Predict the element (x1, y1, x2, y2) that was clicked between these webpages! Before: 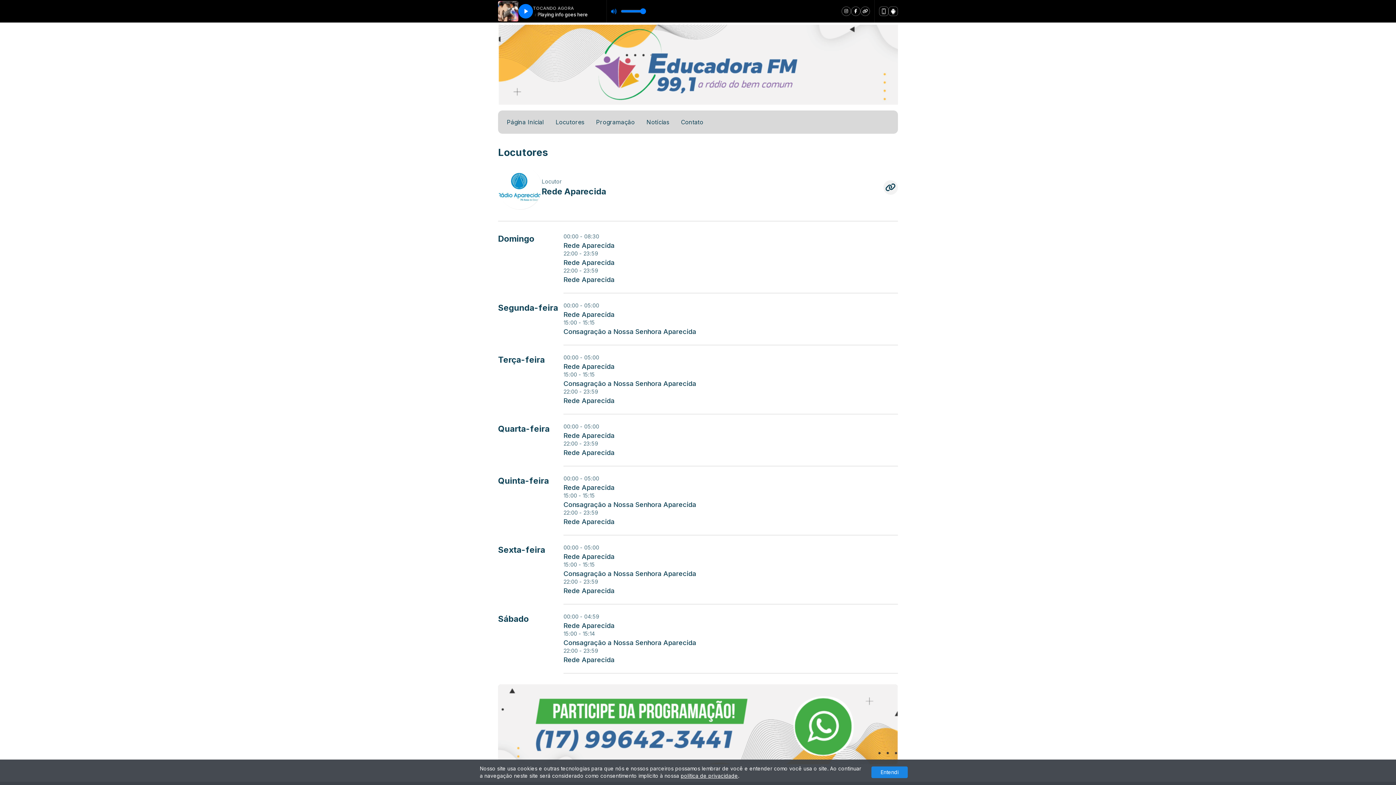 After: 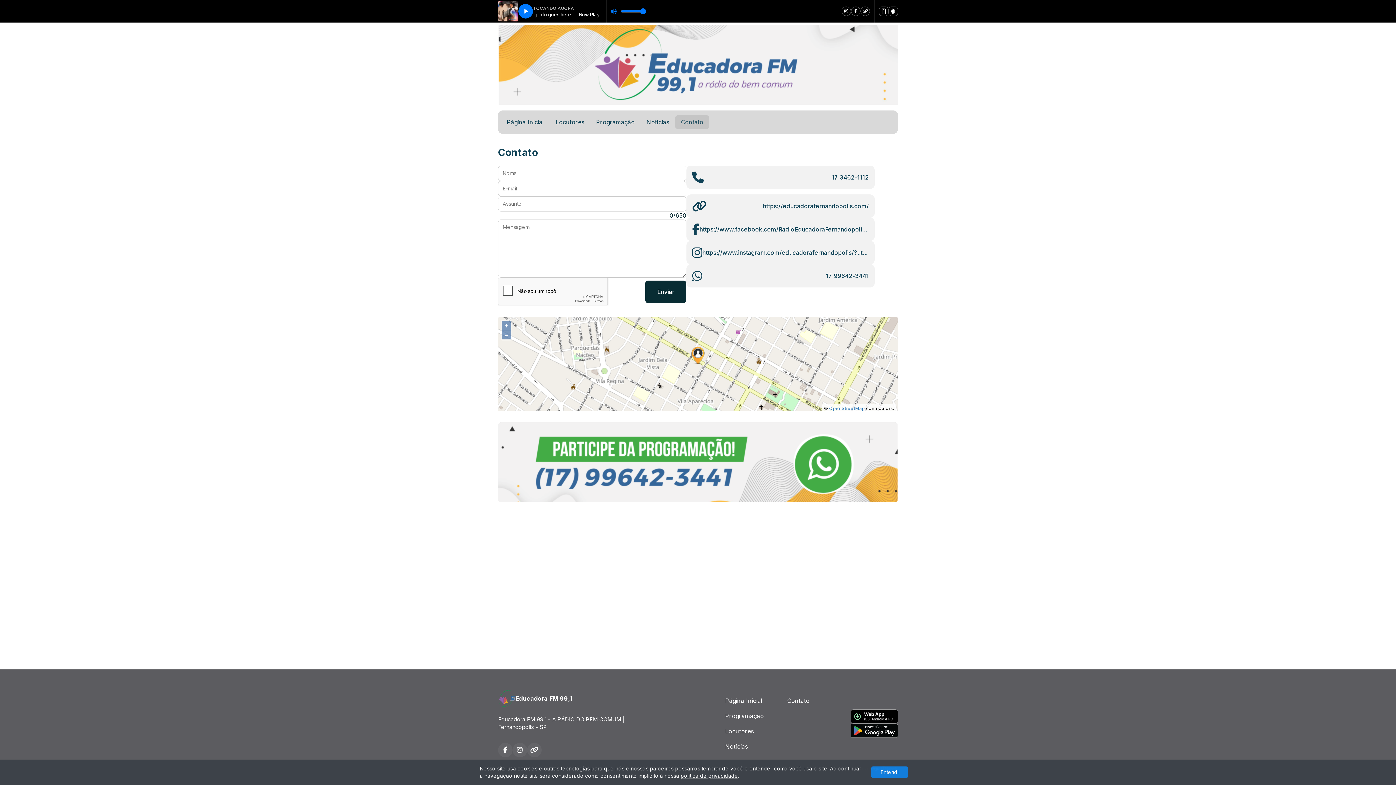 Action: bbox: (675, 115, 709, 129) label: Contato